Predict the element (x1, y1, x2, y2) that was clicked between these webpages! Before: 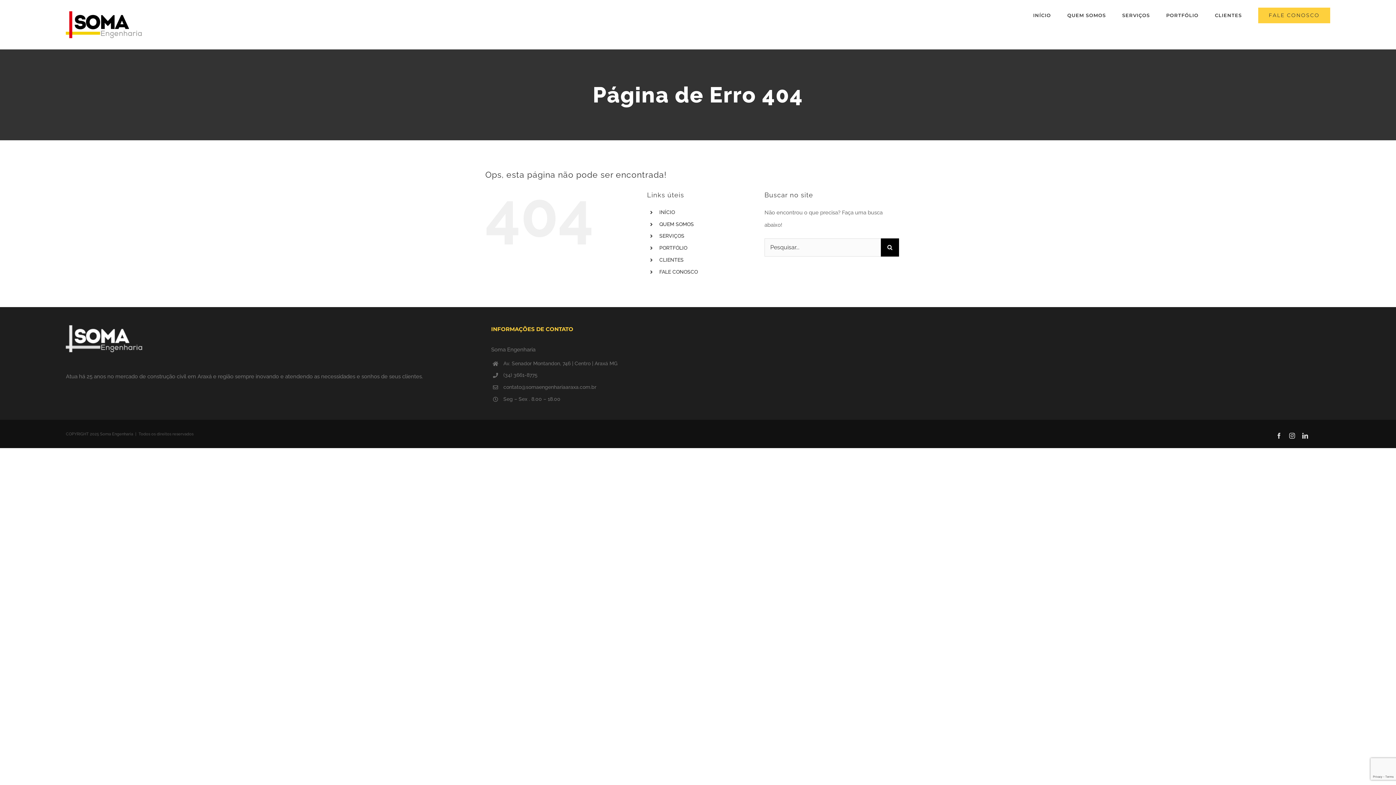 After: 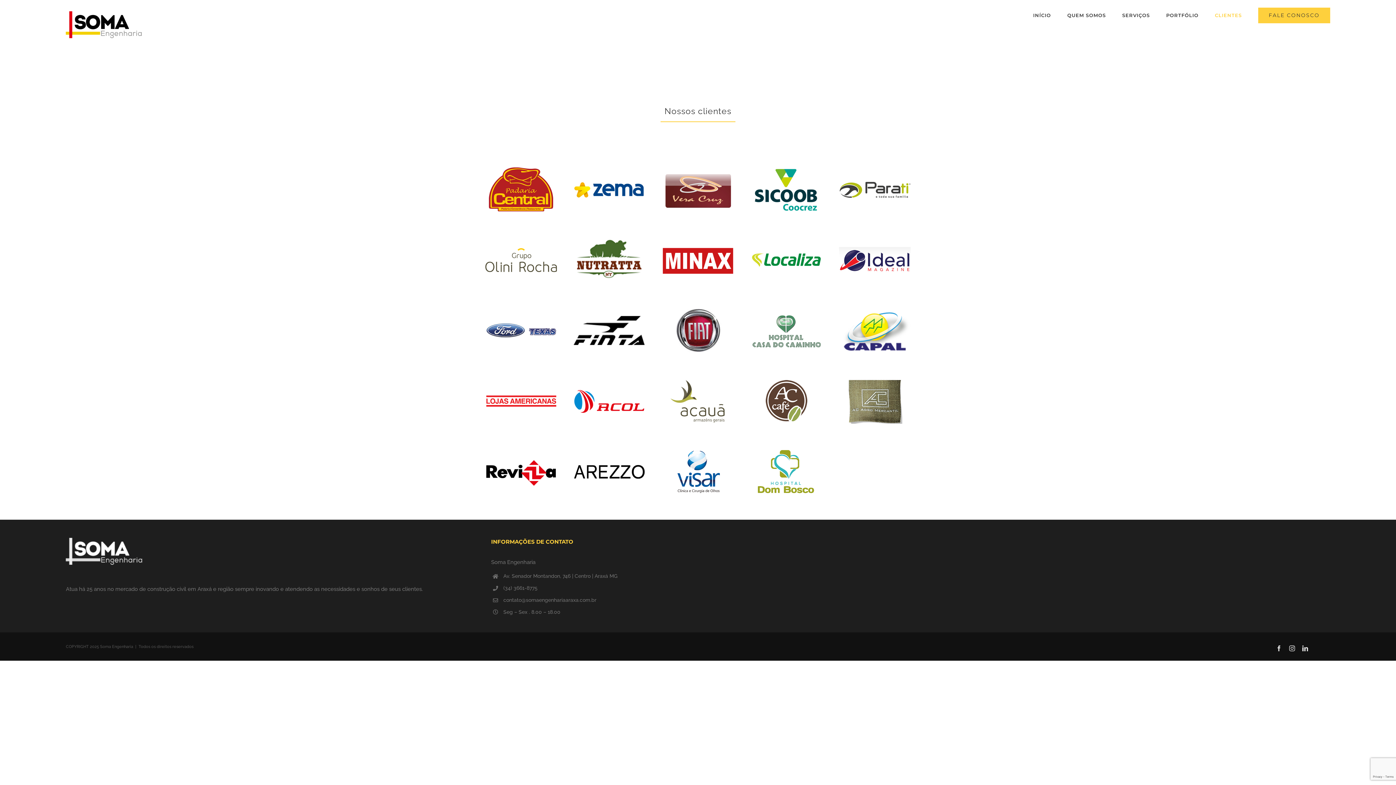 Action: label: CLIENTES bbox: (1215, 0, 1242, 30)